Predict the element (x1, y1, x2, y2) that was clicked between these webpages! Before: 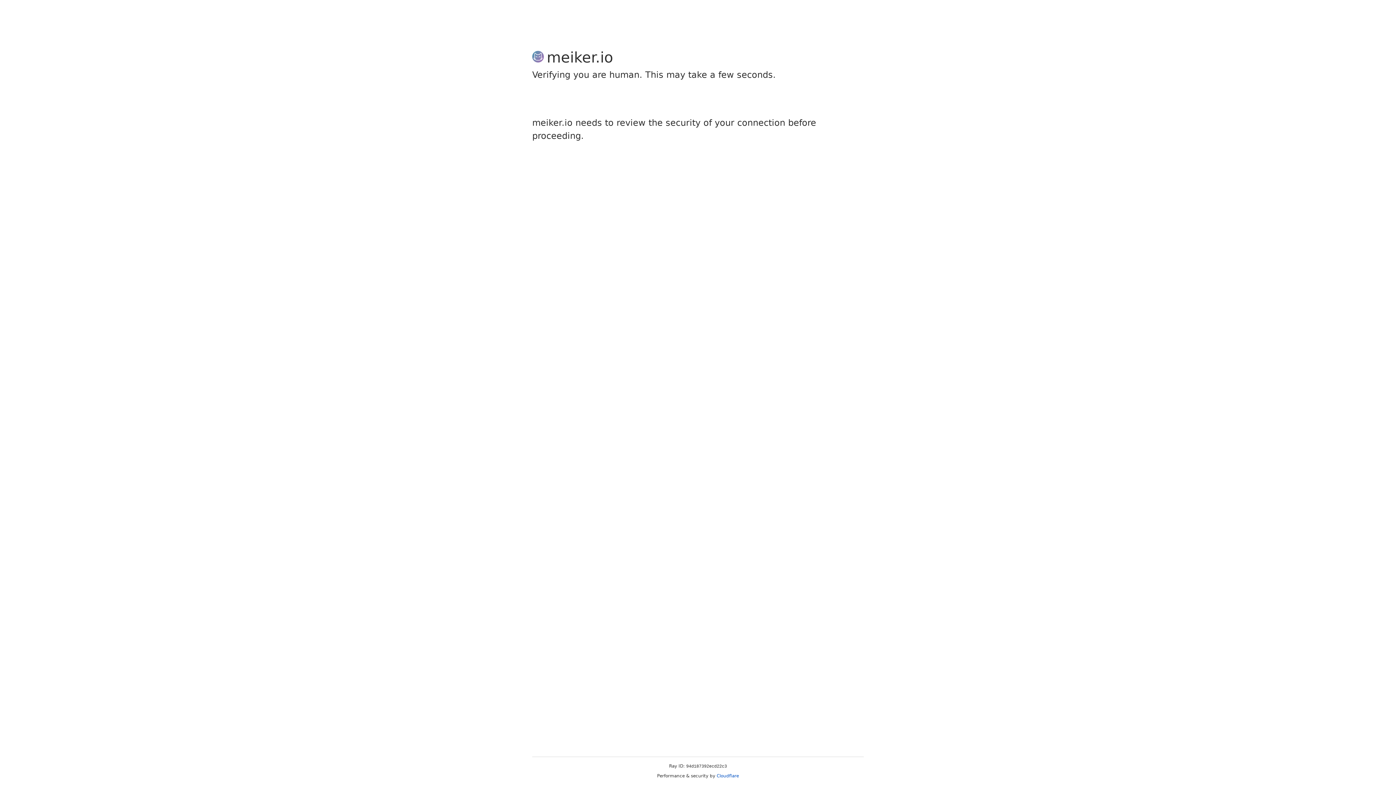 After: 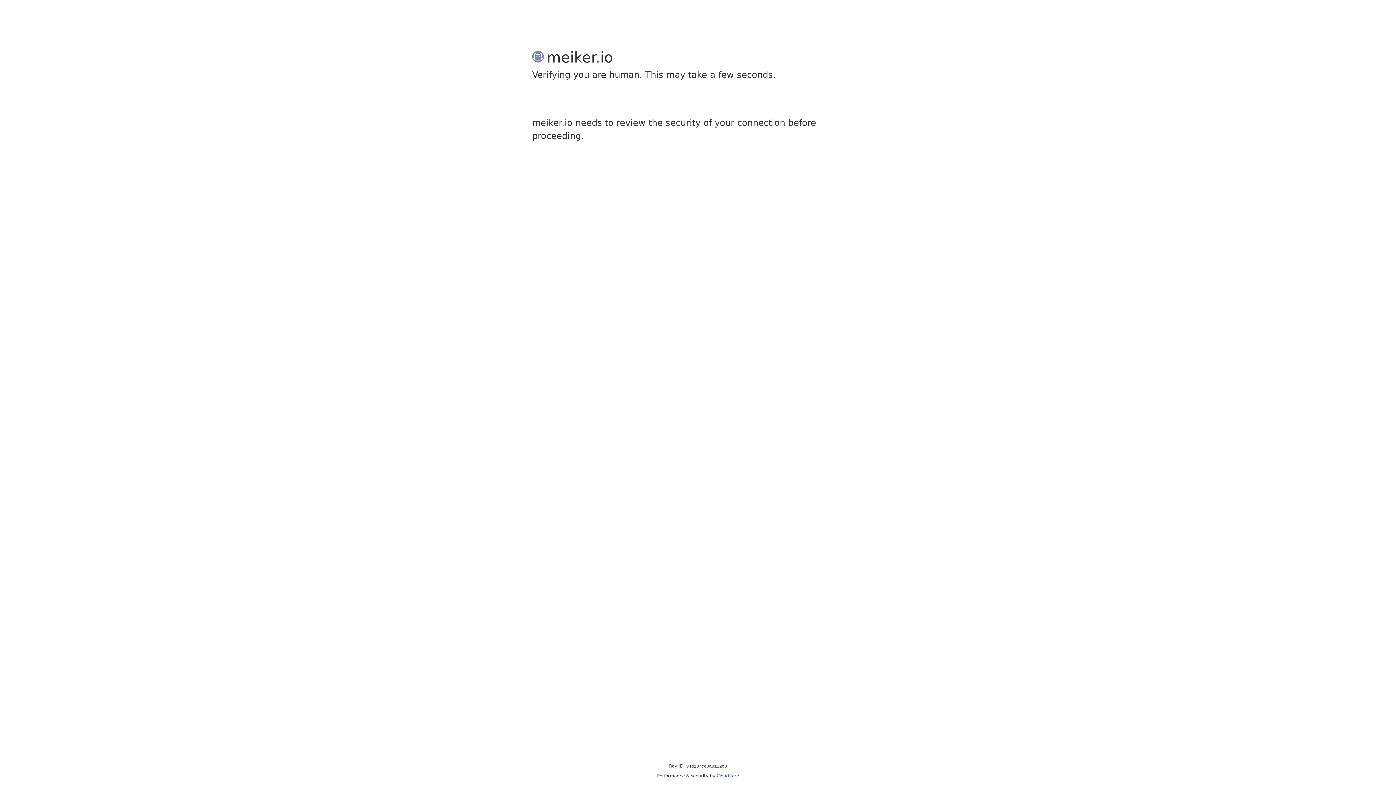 Action: bbox: (716, 773, 739, 778) label: Cloudflare